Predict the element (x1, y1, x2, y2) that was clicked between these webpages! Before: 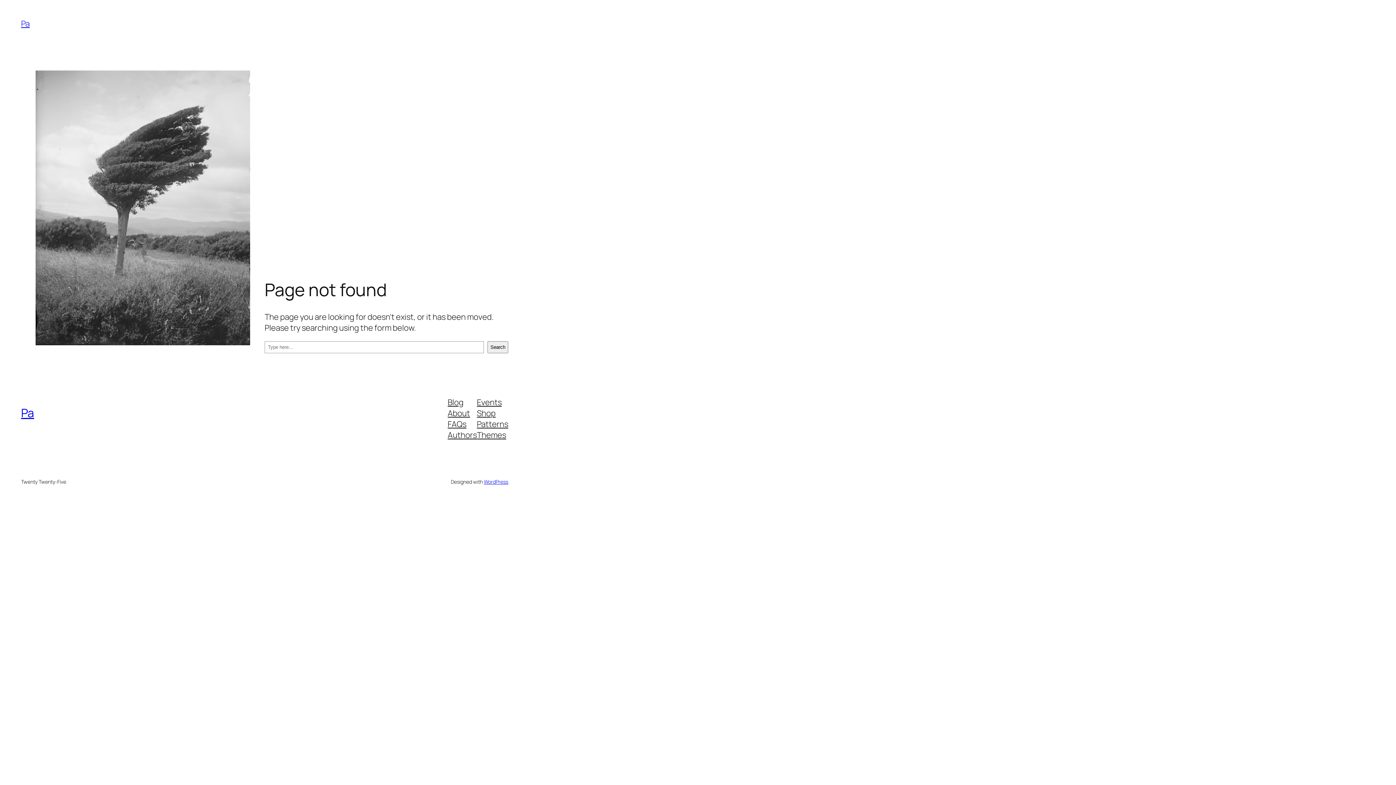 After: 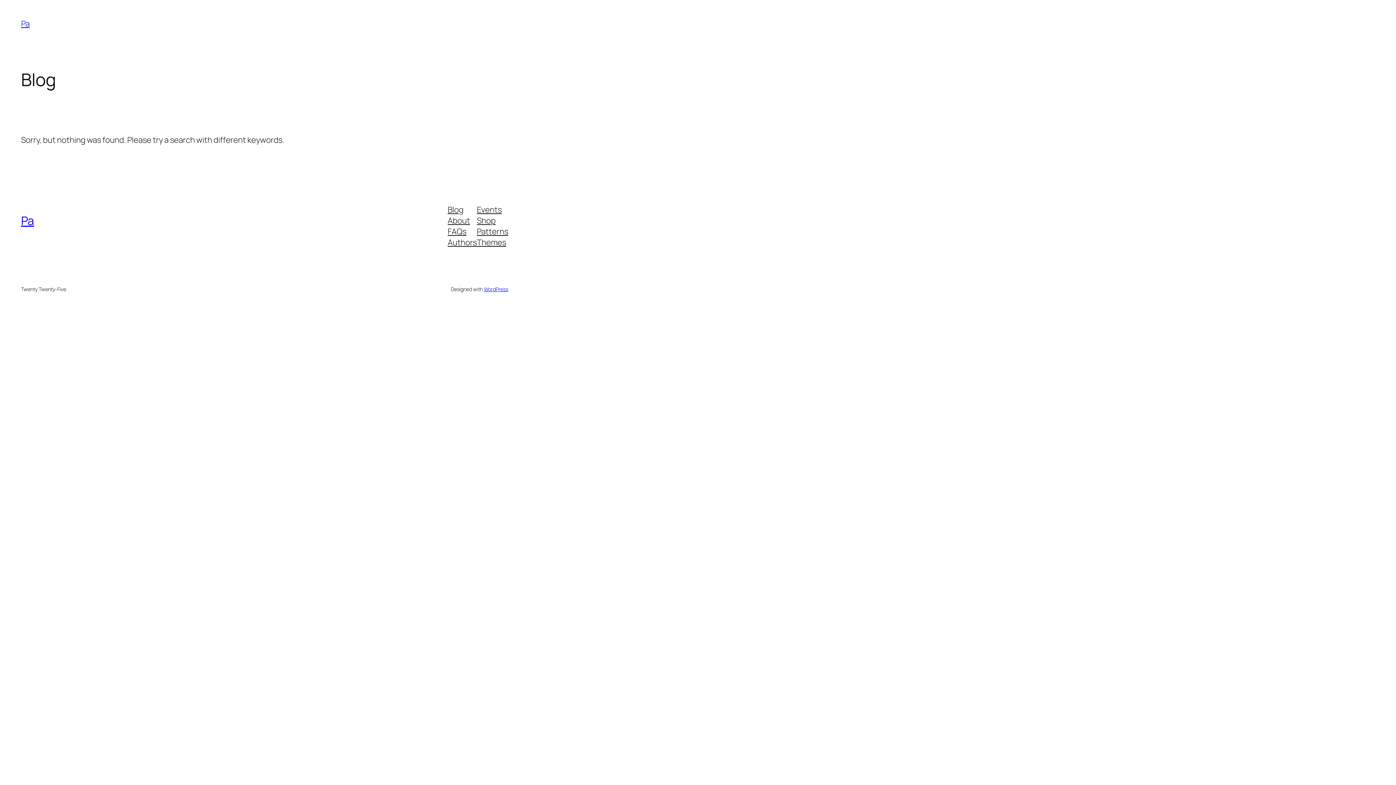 Action: bbox: (21, 18, 29, 29) label: Pa